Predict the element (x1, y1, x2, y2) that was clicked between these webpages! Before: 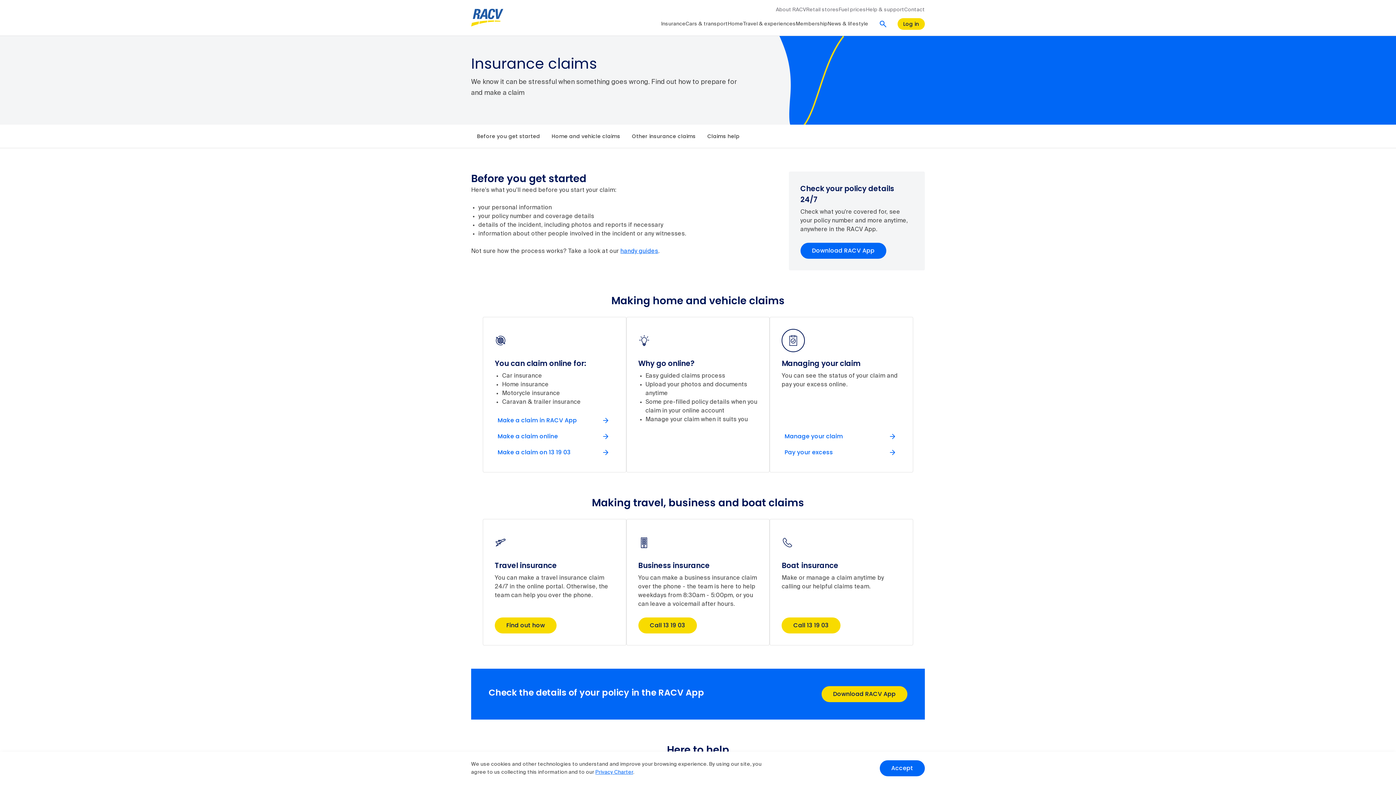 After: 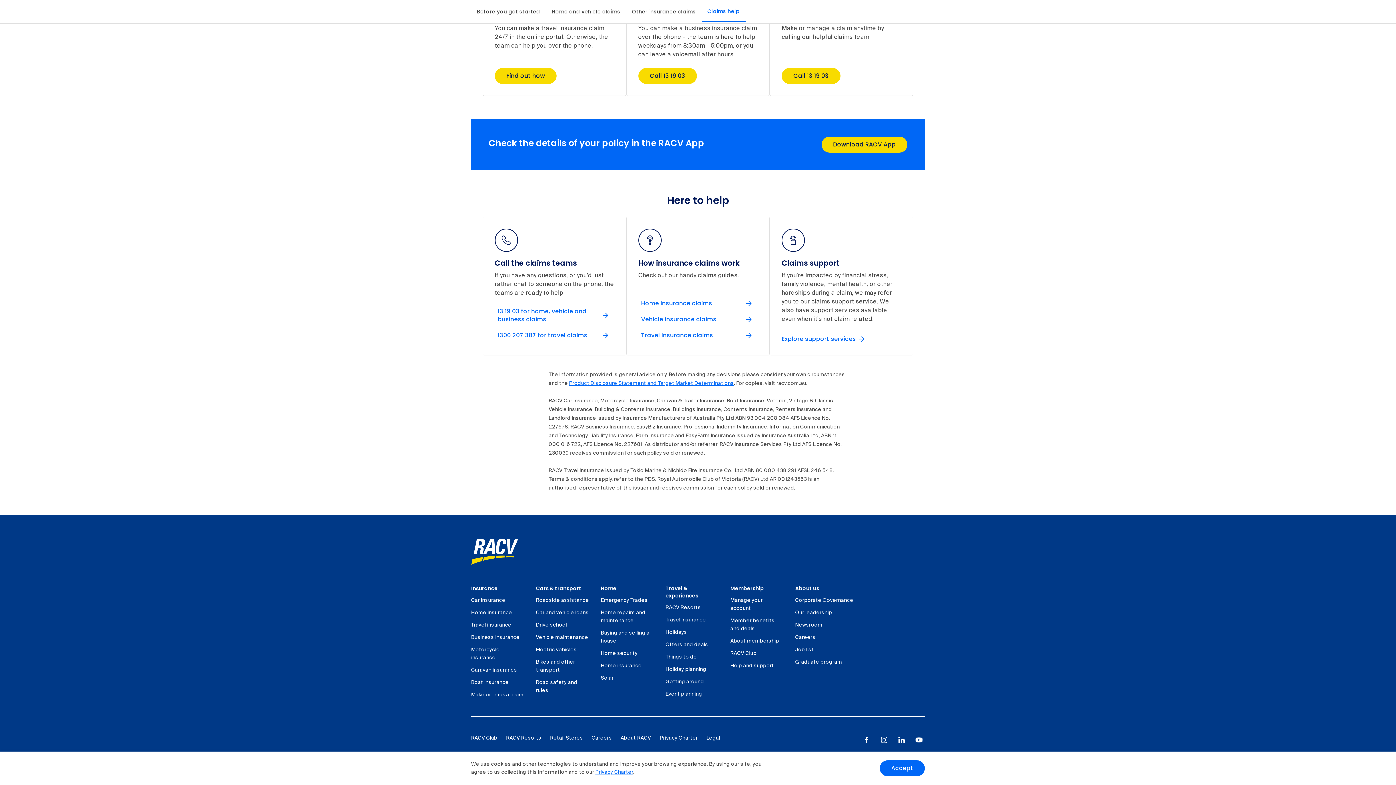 Action: bbox: (701, 124, 745, 148) label: Claims help